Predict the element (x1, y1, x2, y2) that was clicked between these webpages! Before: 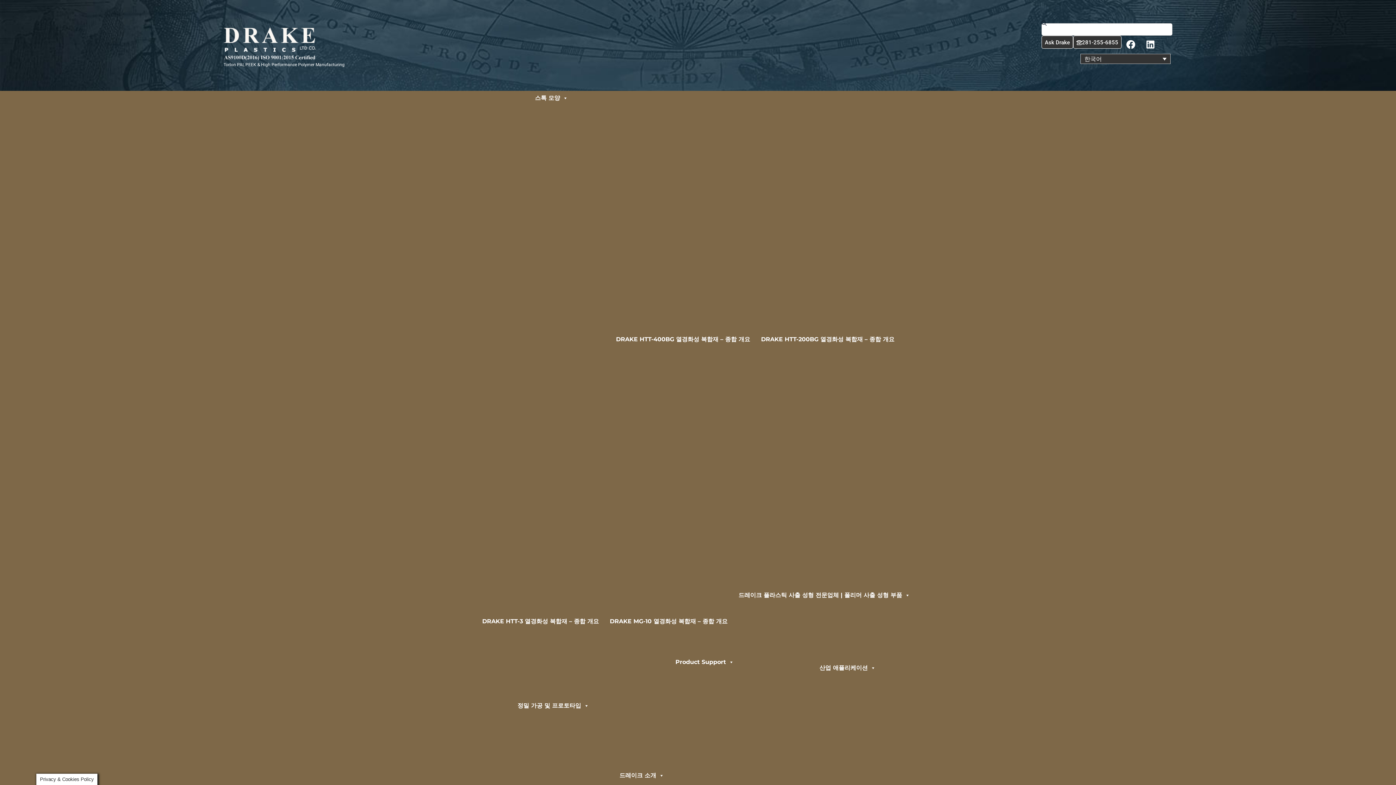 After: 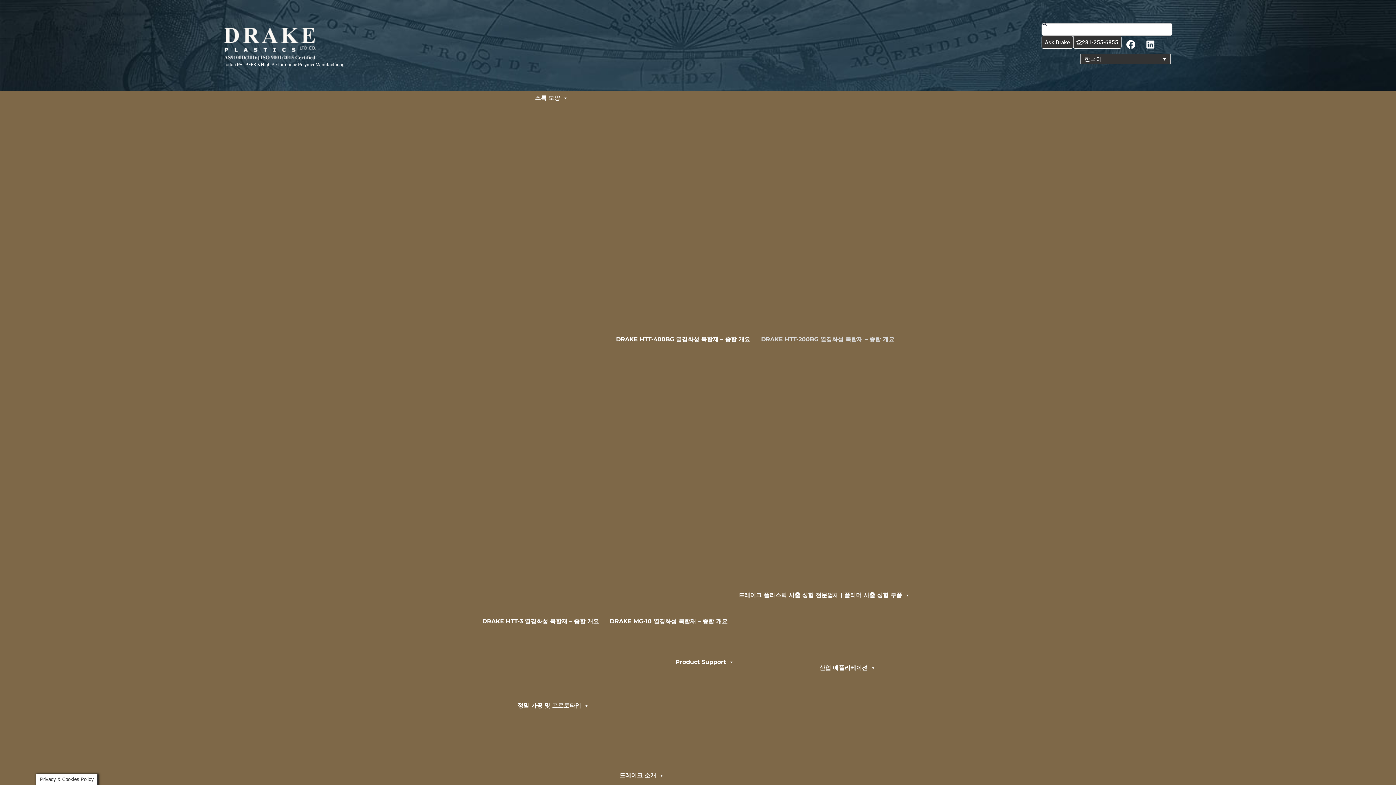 Action: label: DRAKE HTT-200BG 열경화성 복합재 – 종합 개요 bbox: (757, 332, 898, 346)